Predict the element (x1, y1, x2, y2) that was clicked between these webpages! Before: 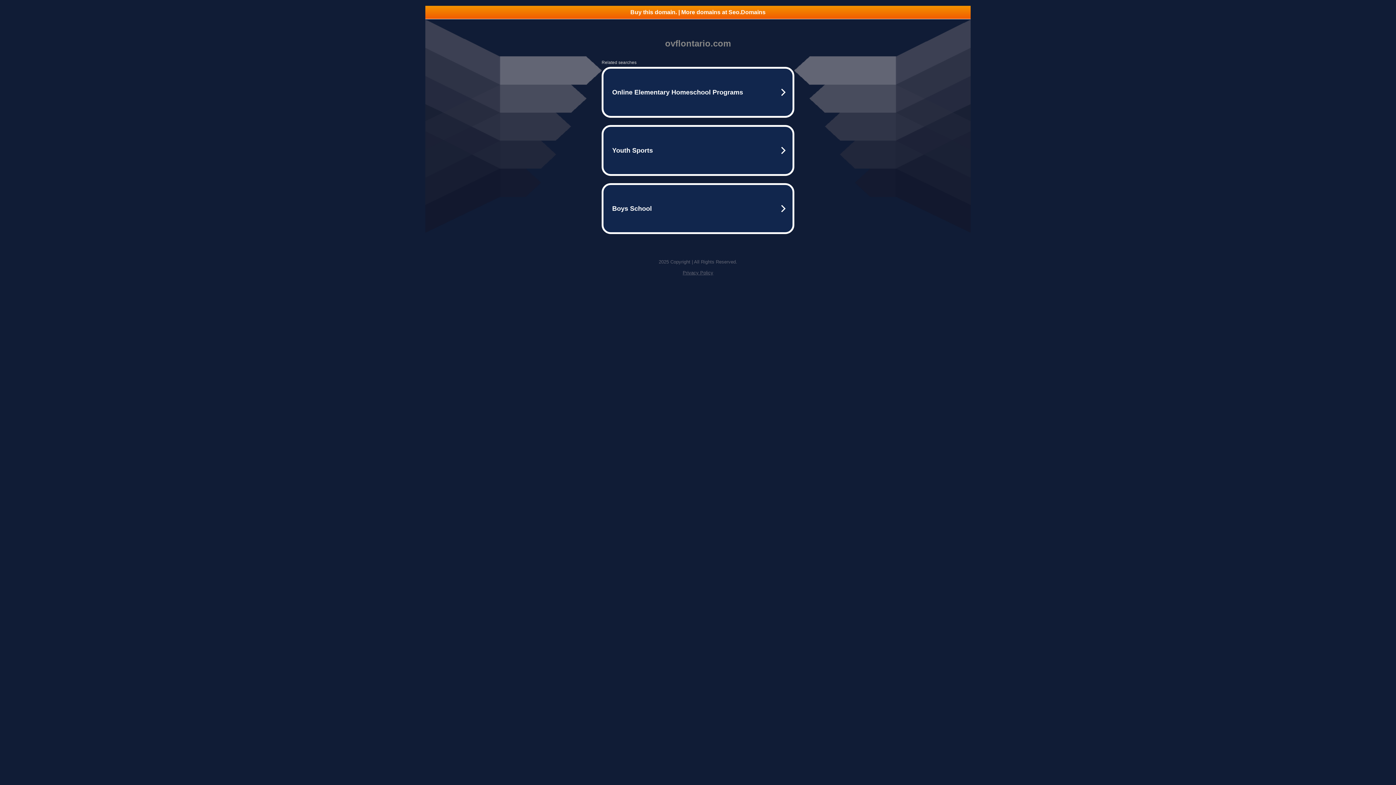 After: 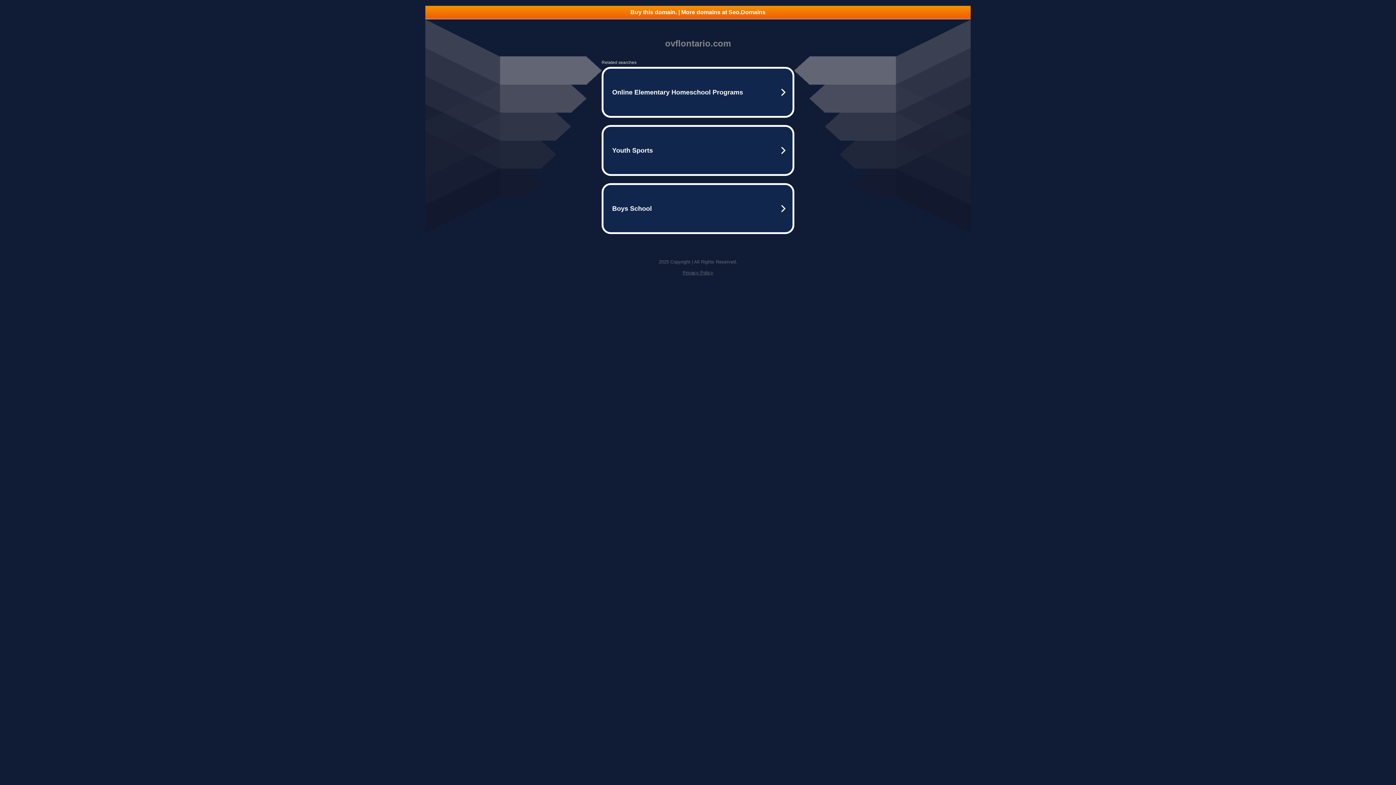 Action: label: Privacy Policy bbox: (682, 270, 713, 275)